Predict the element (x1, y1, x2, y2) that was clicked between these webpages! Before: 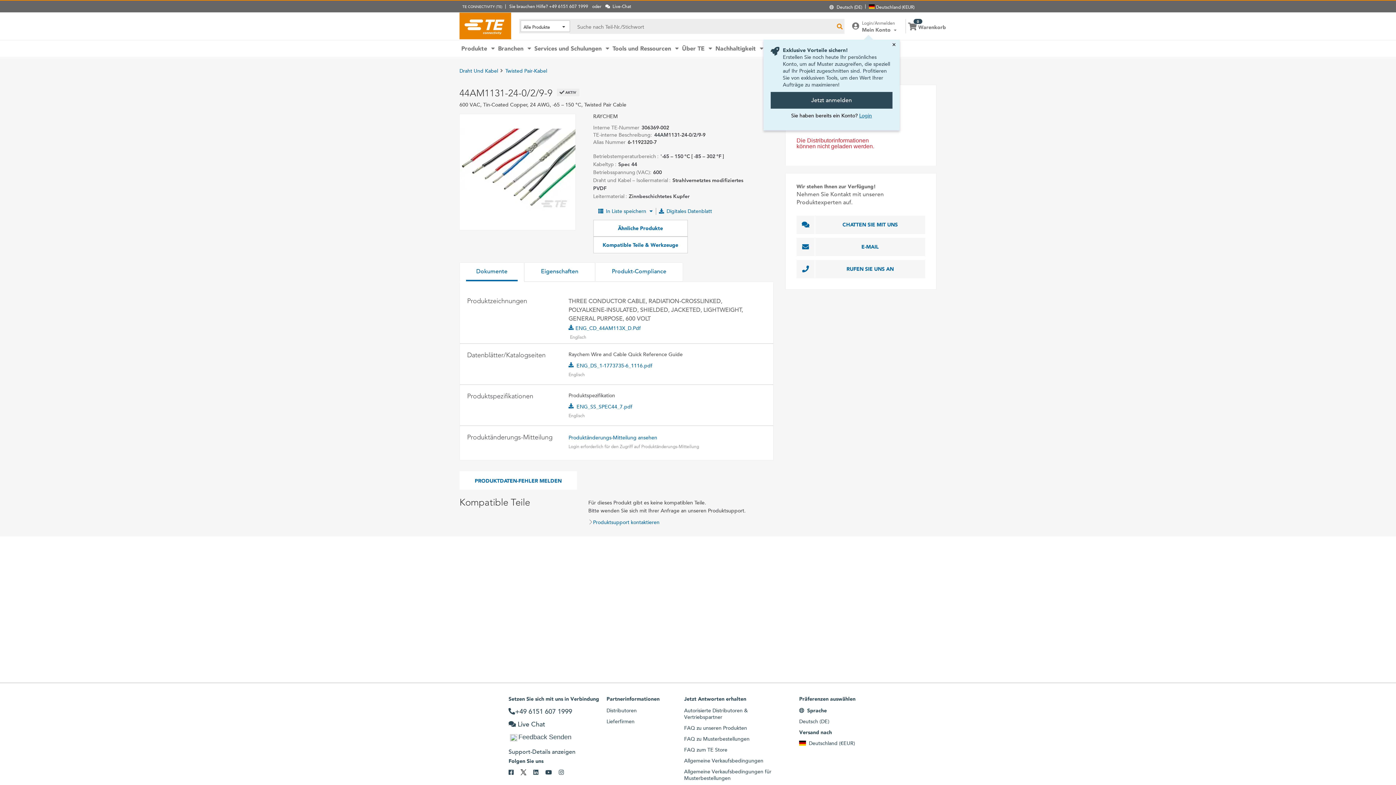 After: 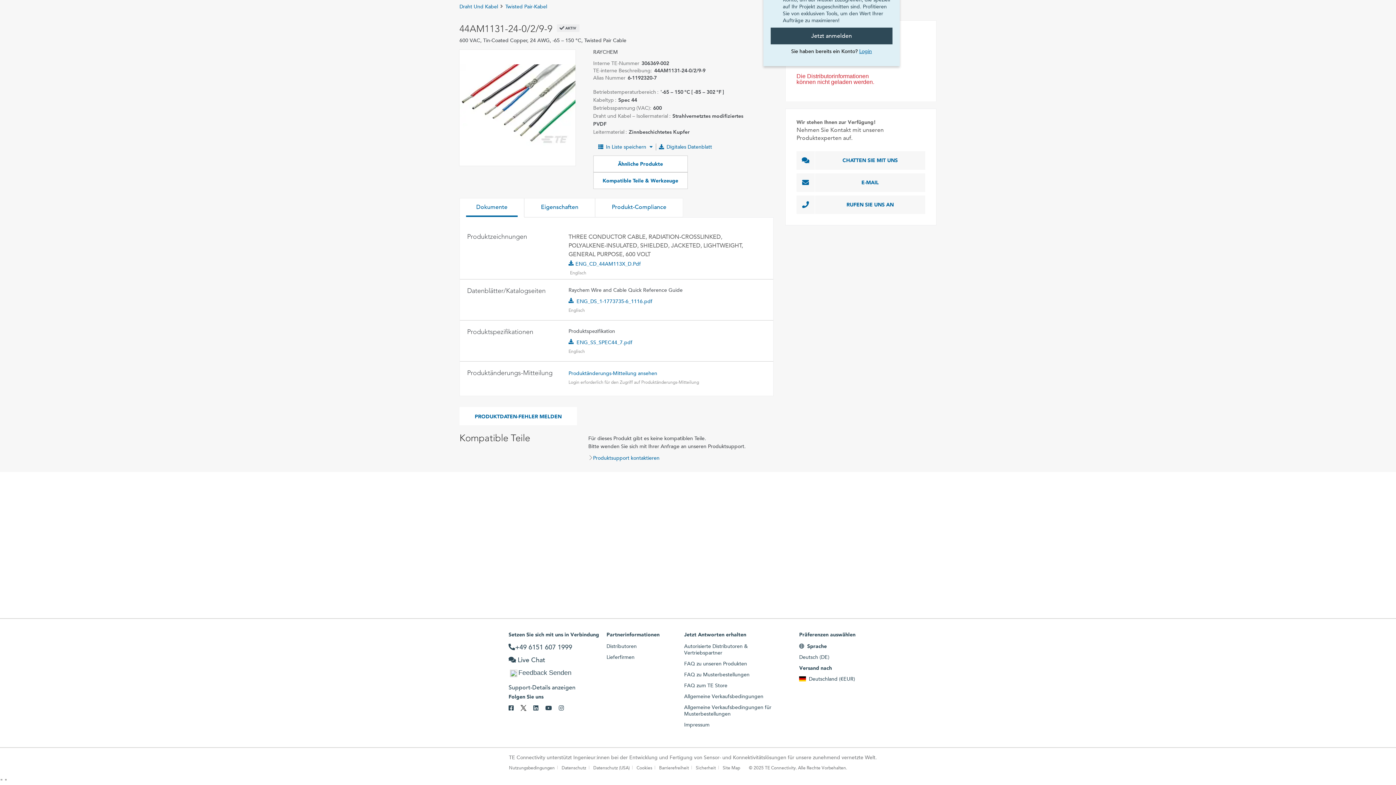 Action: label: Setzen Sie sich mit uns in Verbindung bbox: (508, 696, 599, 702)